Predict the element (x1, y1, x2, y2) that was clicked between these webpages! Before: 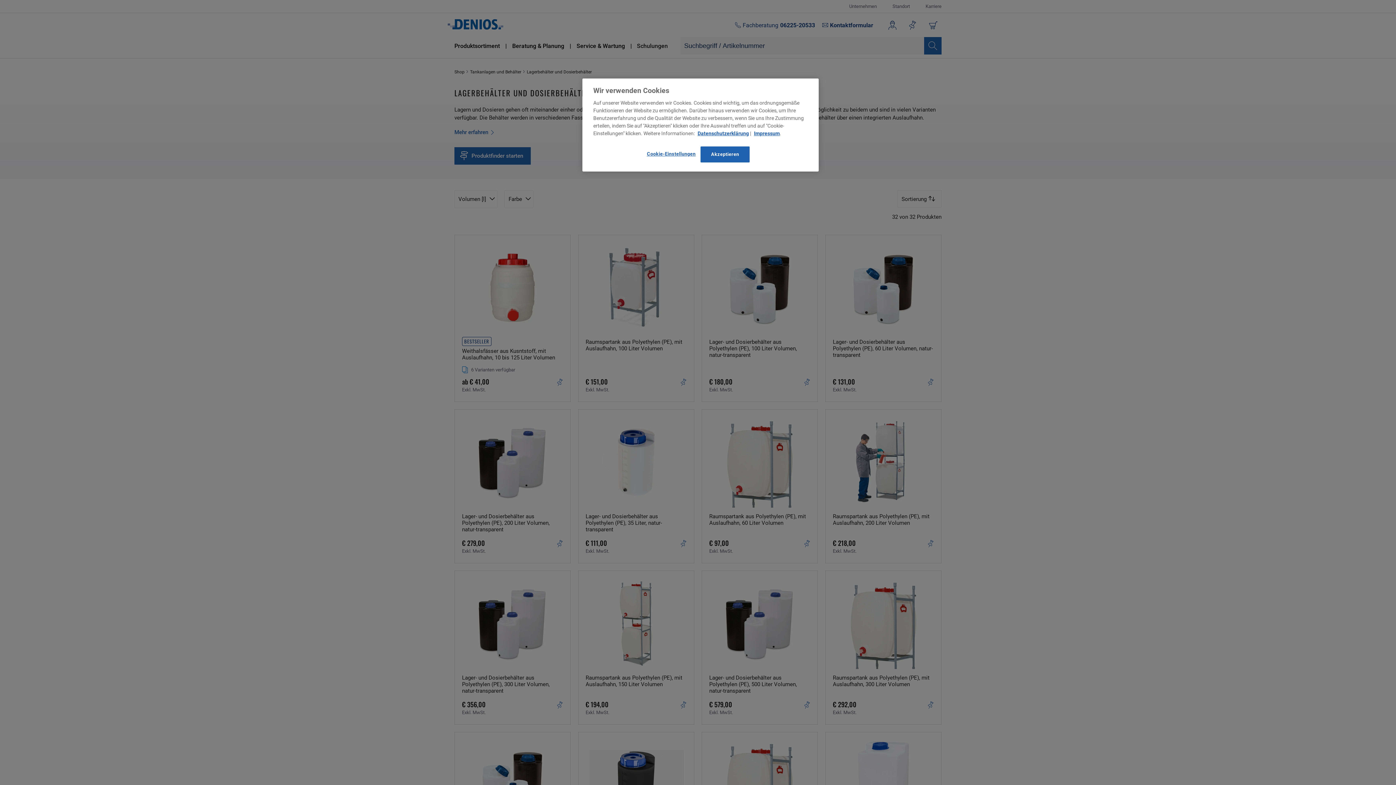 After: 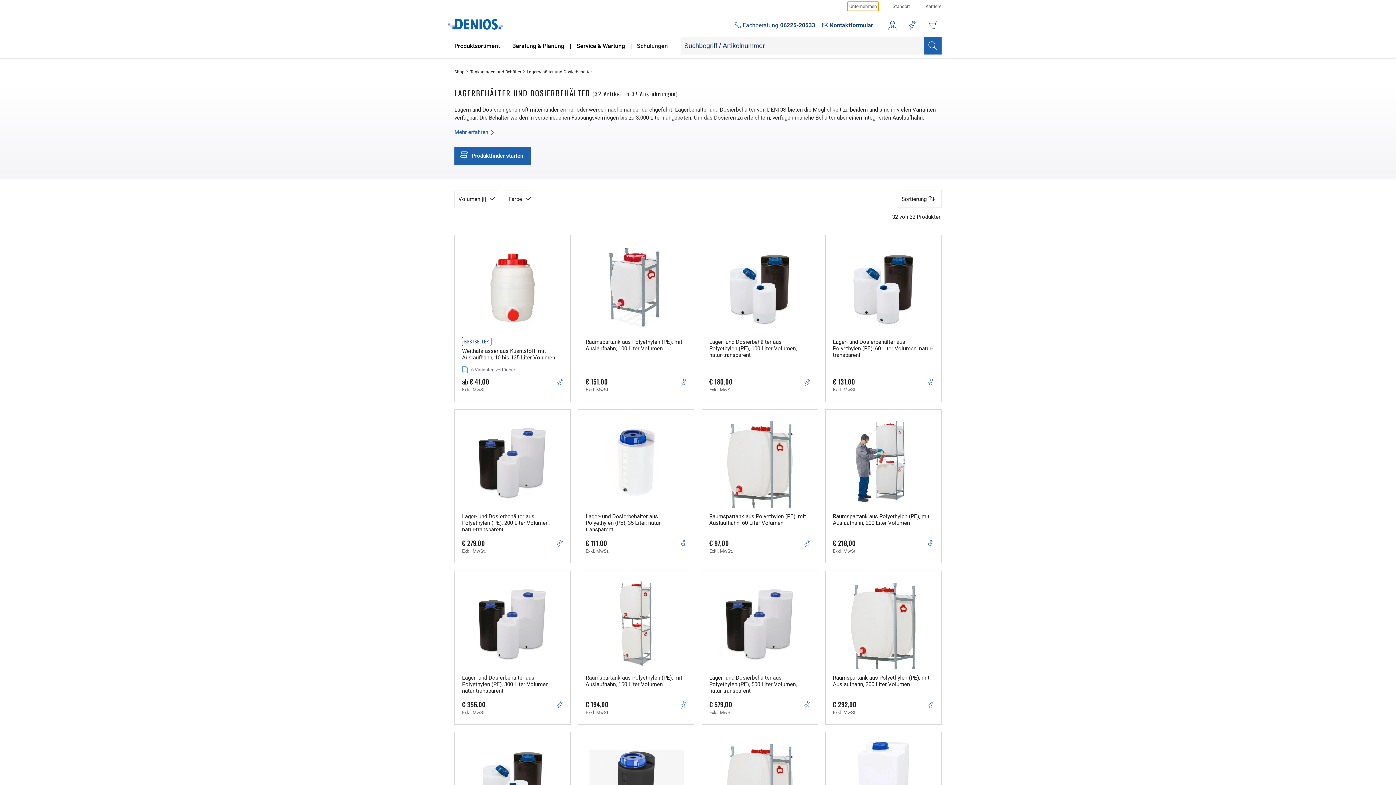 Action: label: Akzeptieren bbox: (700, 146, 749, 162)